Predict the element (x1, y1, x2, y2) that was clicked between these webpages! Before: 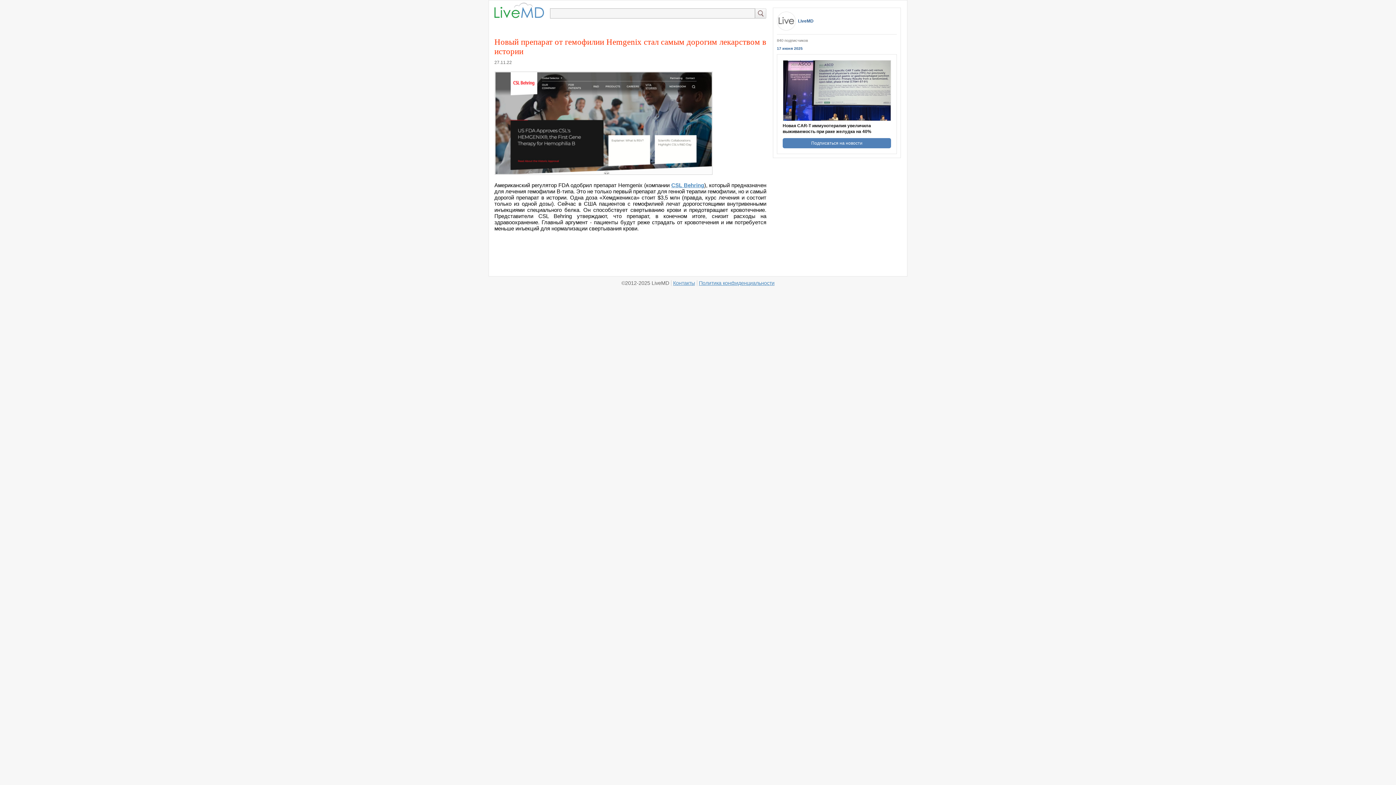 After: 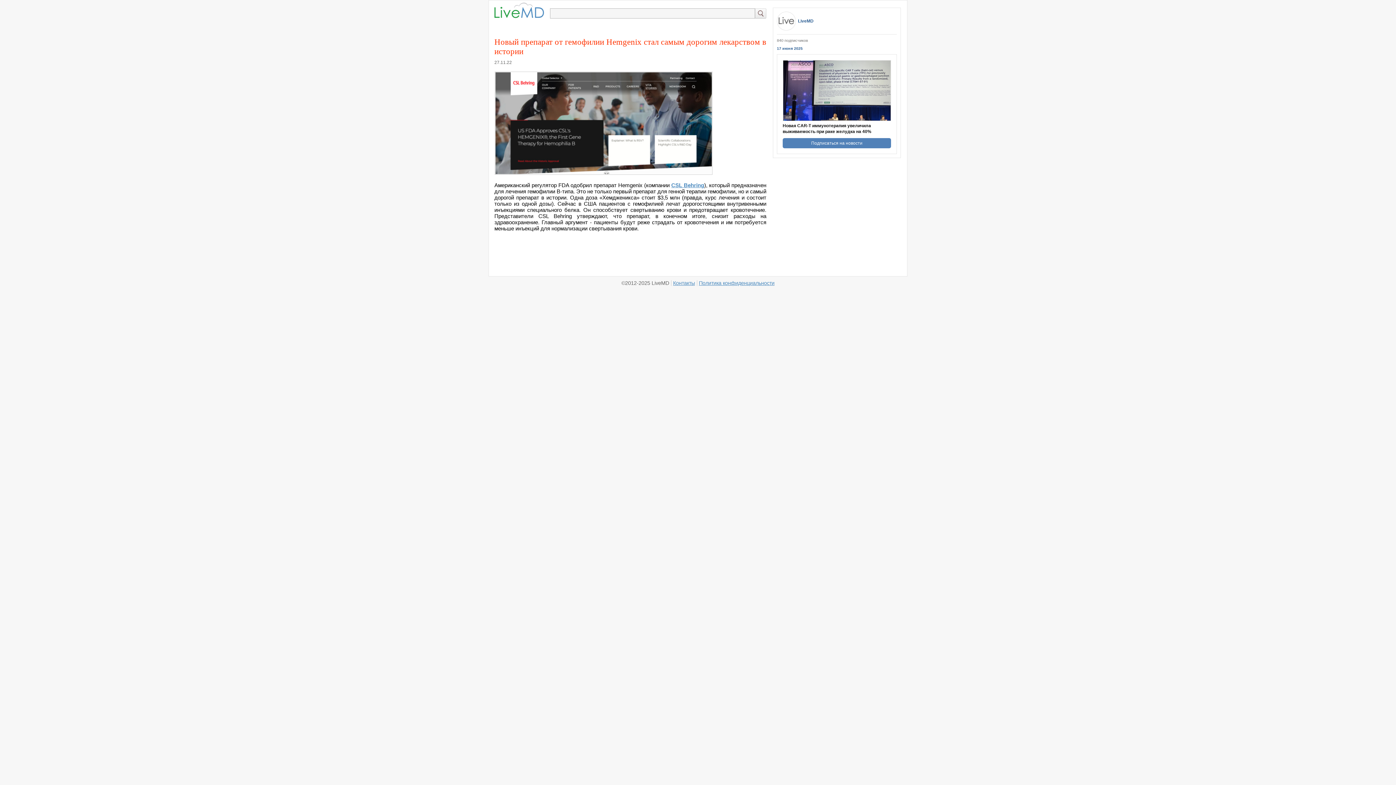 Action: bbox: (777, 11, 796, 30)